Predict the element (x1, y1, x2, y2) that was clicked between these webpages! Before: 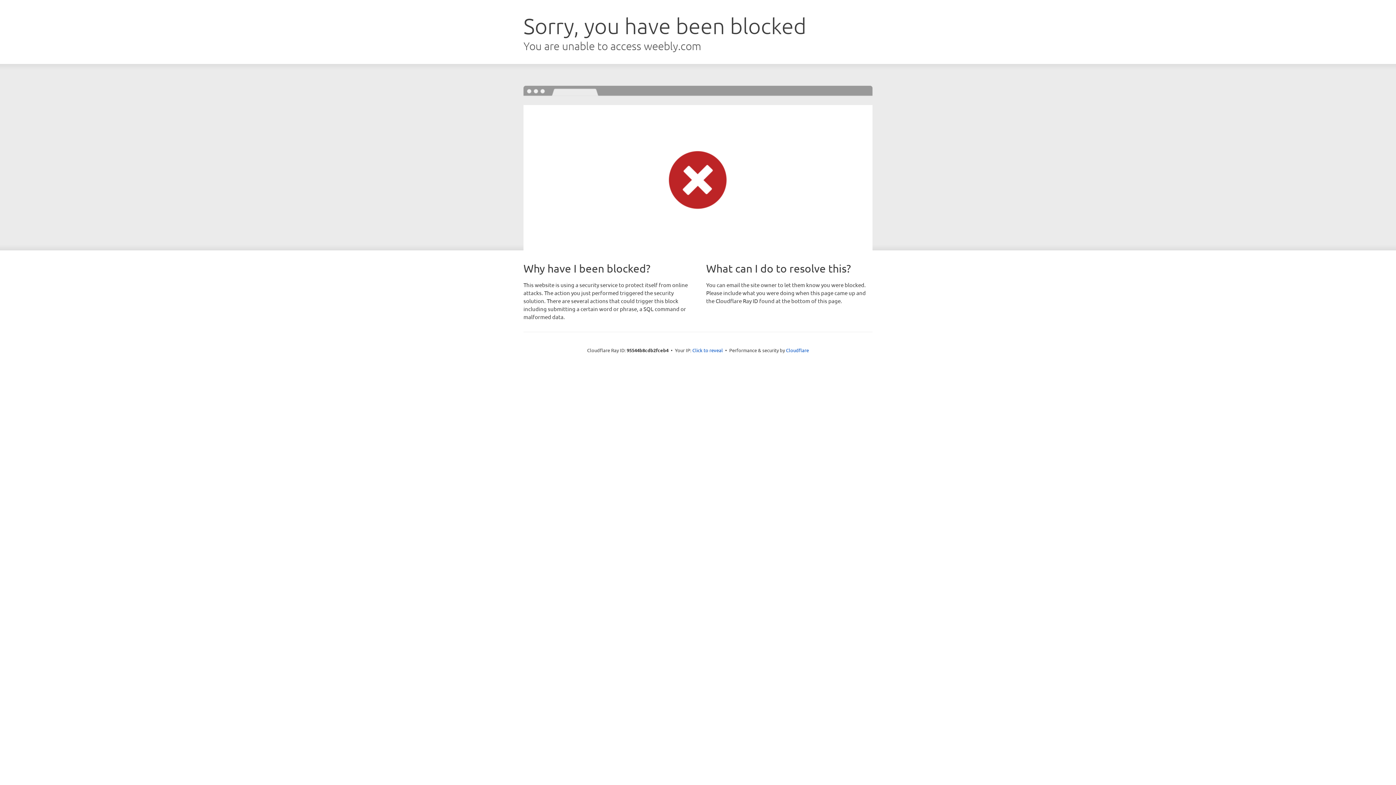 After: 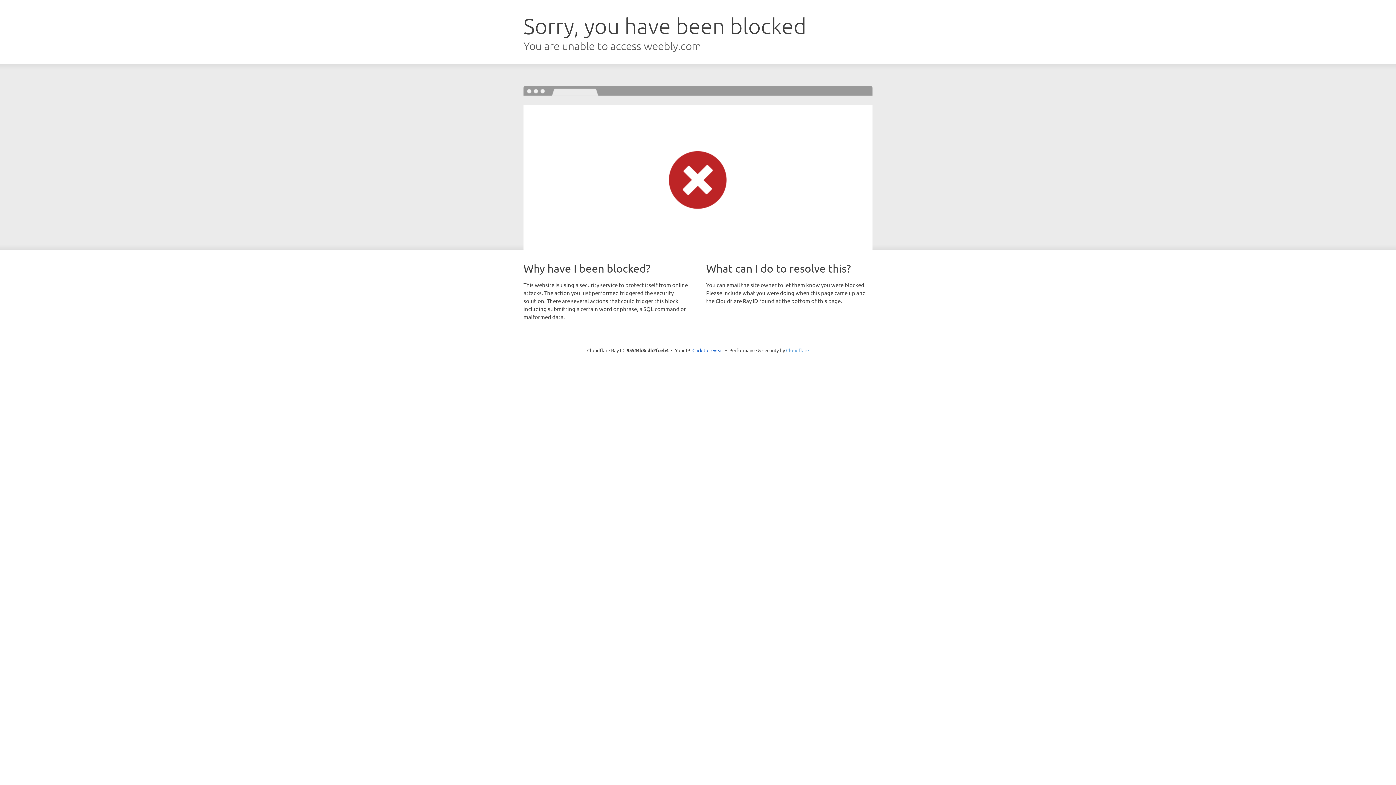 Action: label: Cloudflare bbox: (786, 347, 809, 353)